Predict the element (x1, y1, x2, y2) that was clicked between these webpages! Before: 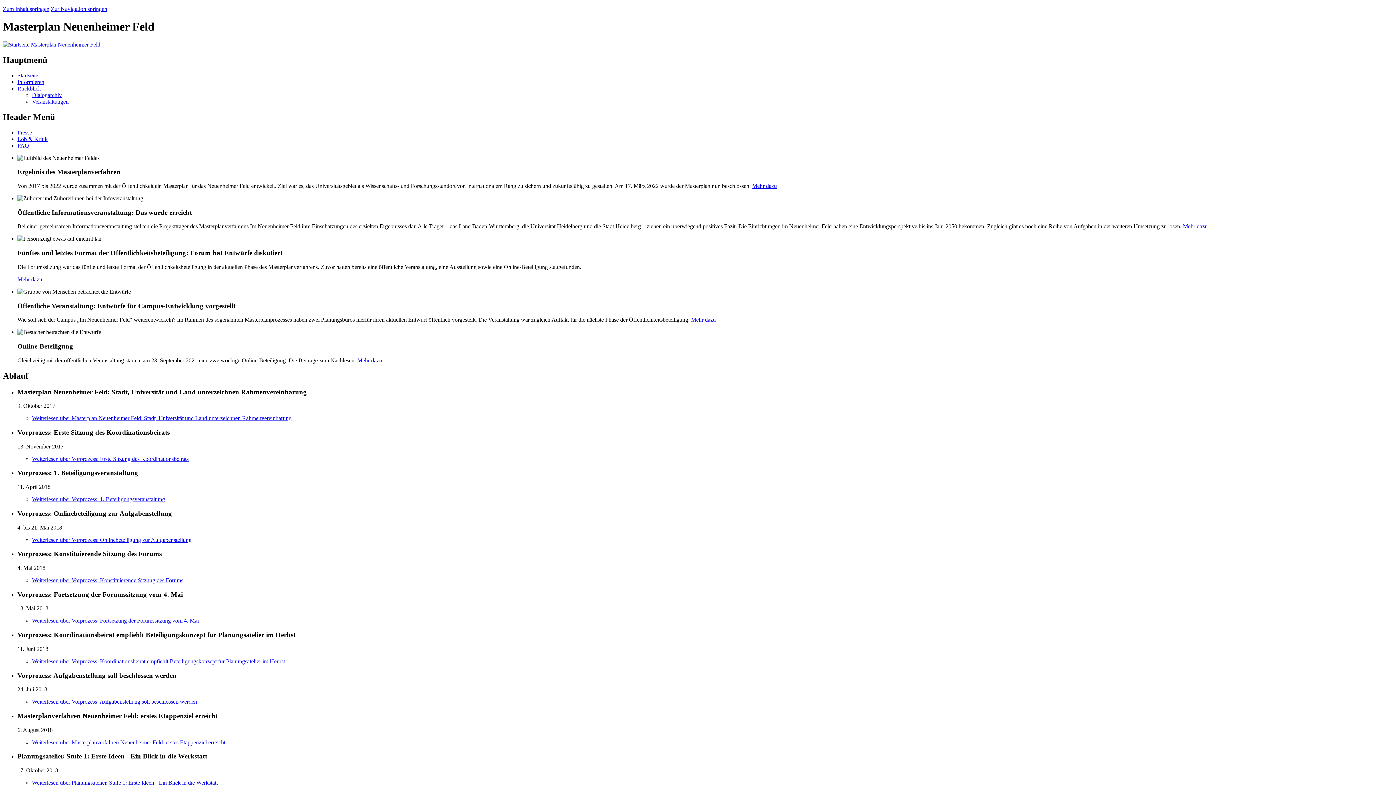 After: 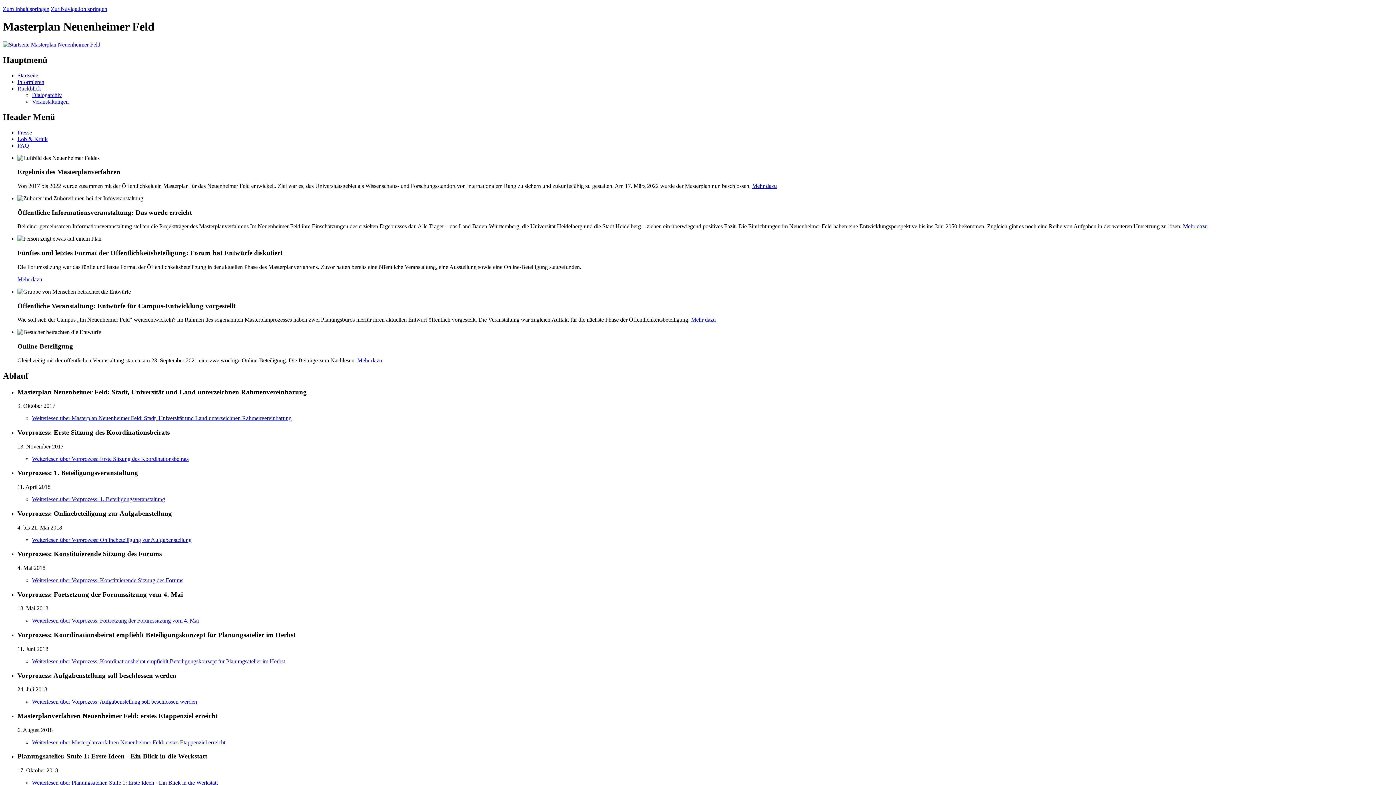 Action: label: FAQ bbox: (17, 142, 29, 148)